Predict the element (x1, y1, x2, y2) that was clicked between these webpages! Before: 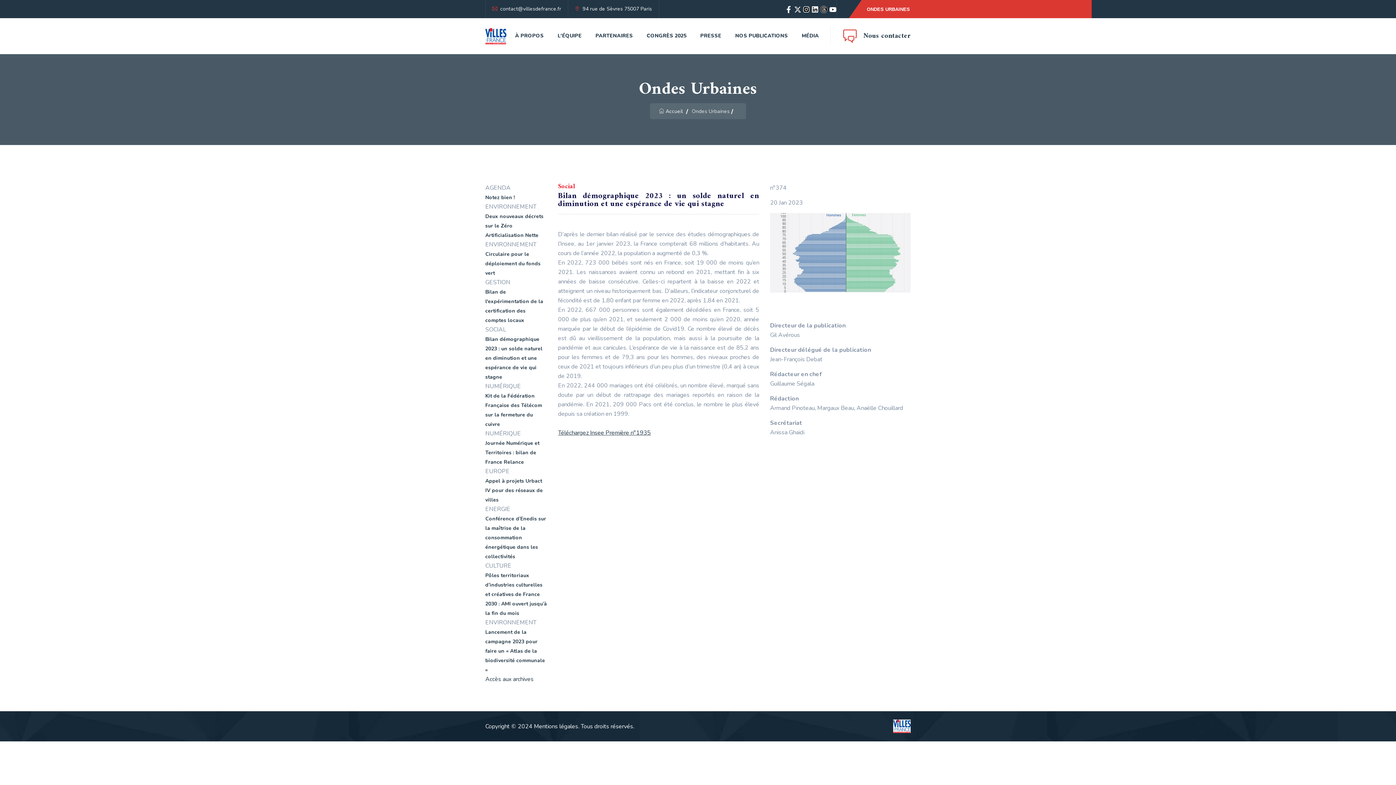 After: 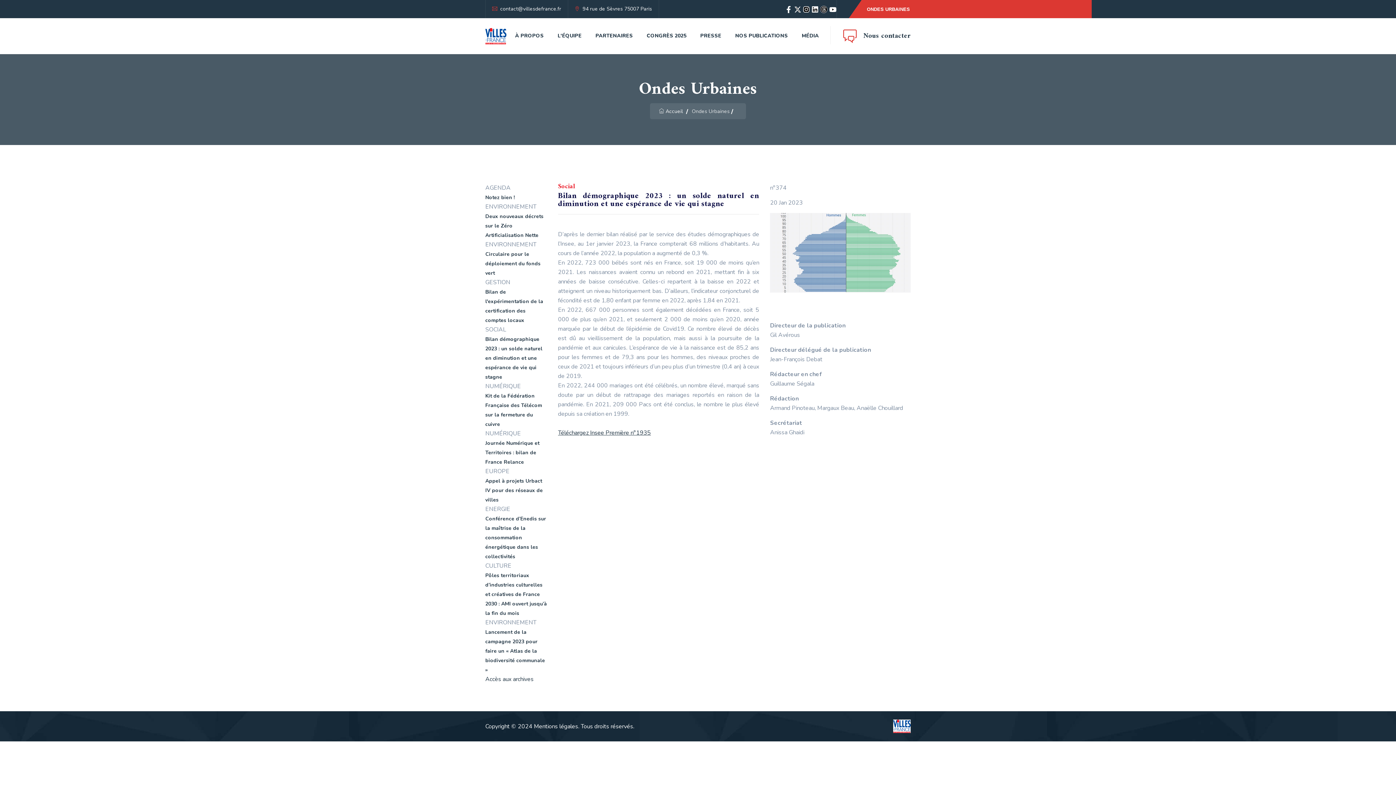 Action: bbox: (794, 5, 801, 12)